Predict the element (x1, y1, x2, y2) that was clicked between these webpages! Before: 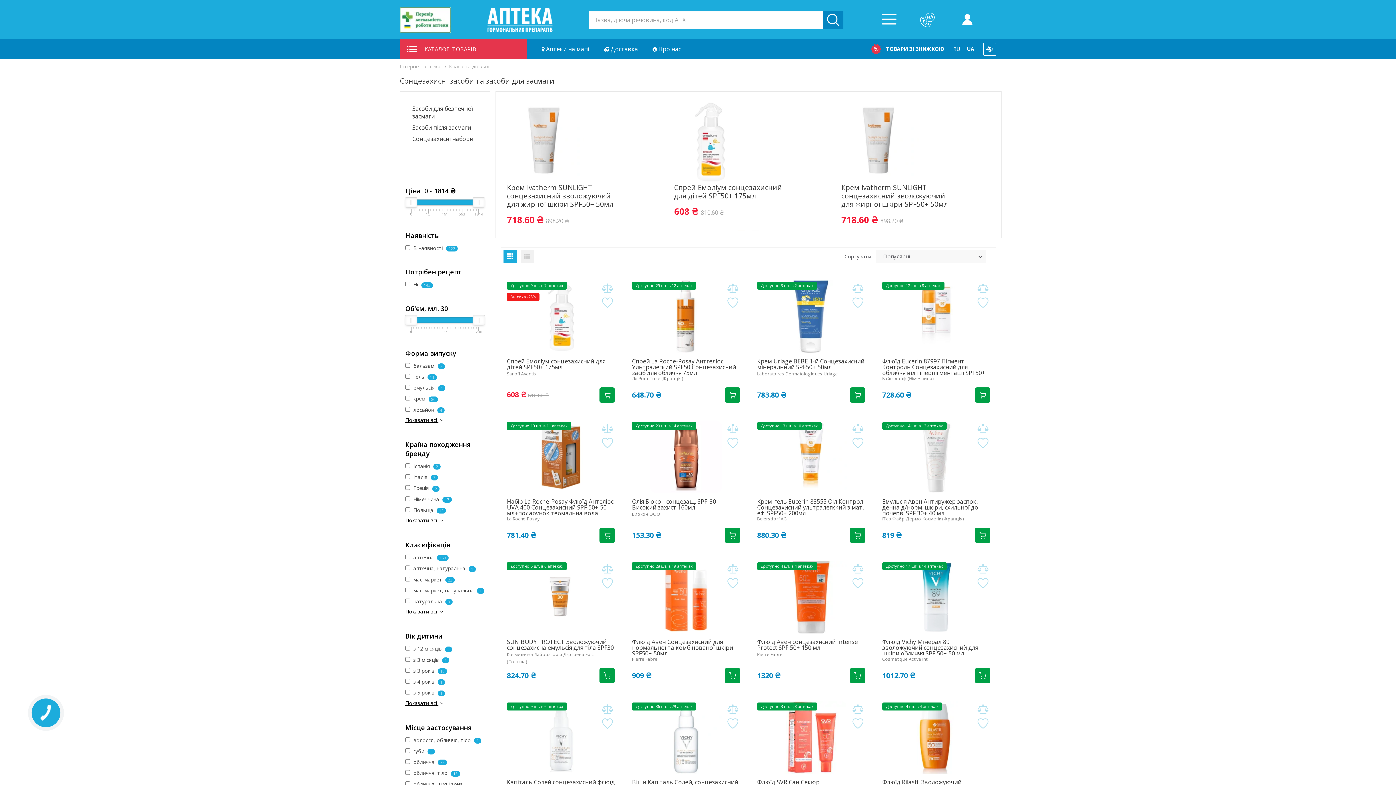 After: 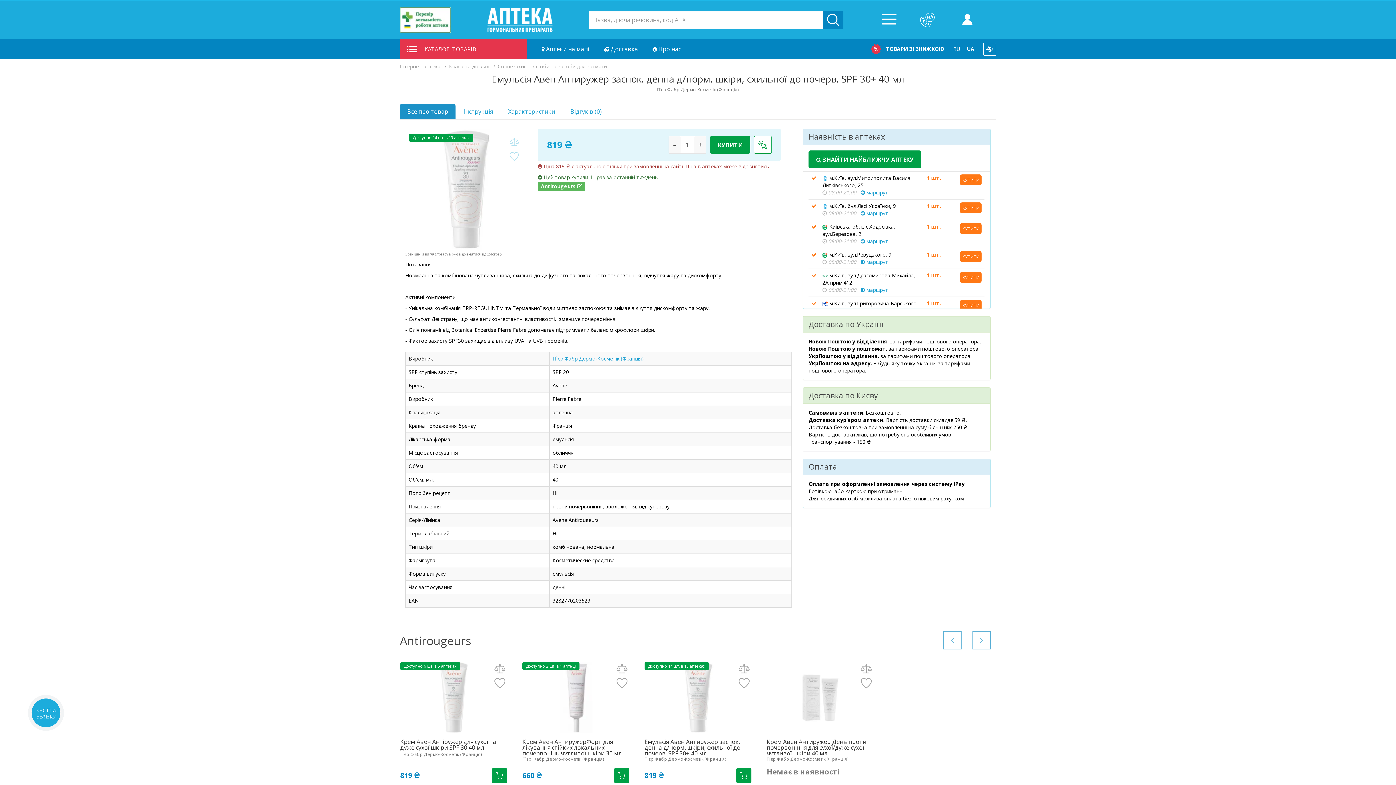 Action: bbox: (882, 420, 990, 493)